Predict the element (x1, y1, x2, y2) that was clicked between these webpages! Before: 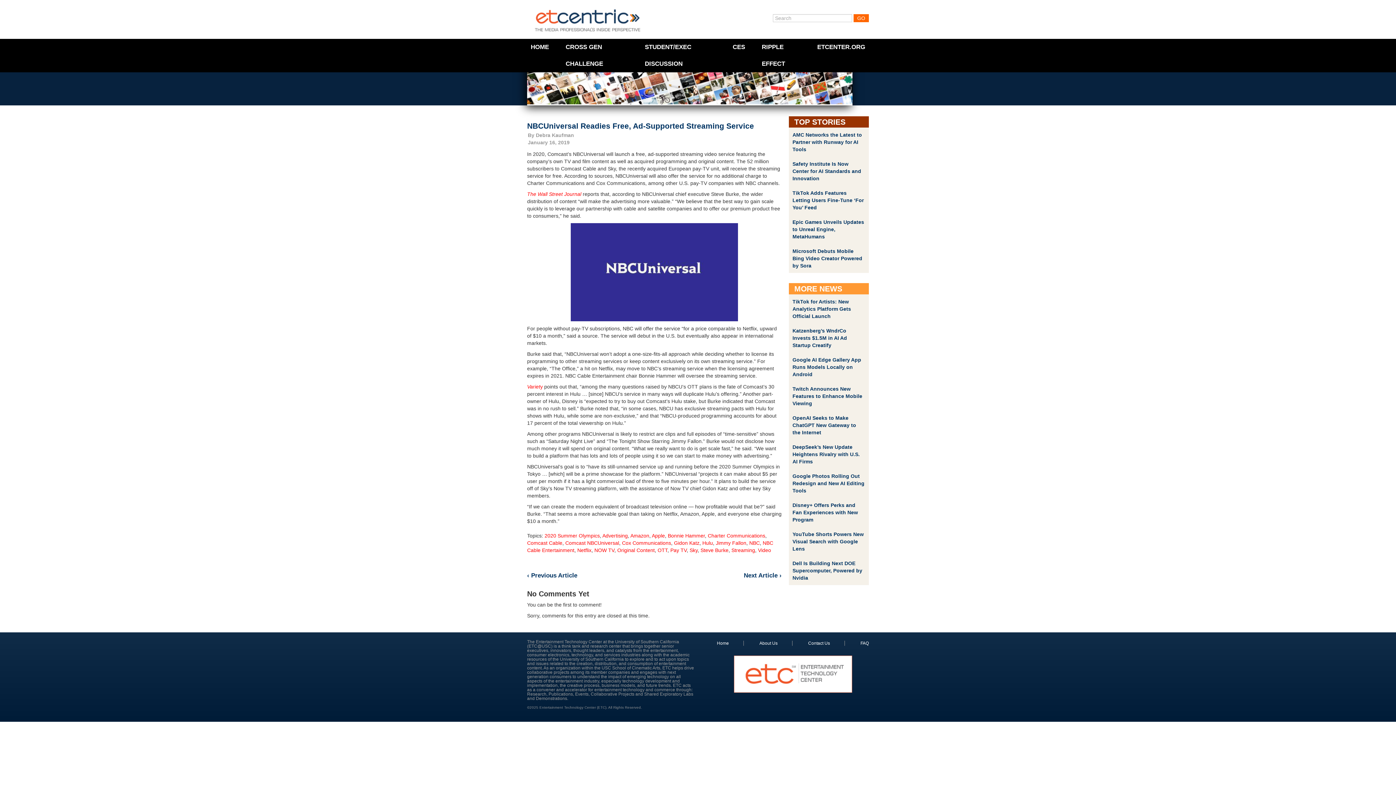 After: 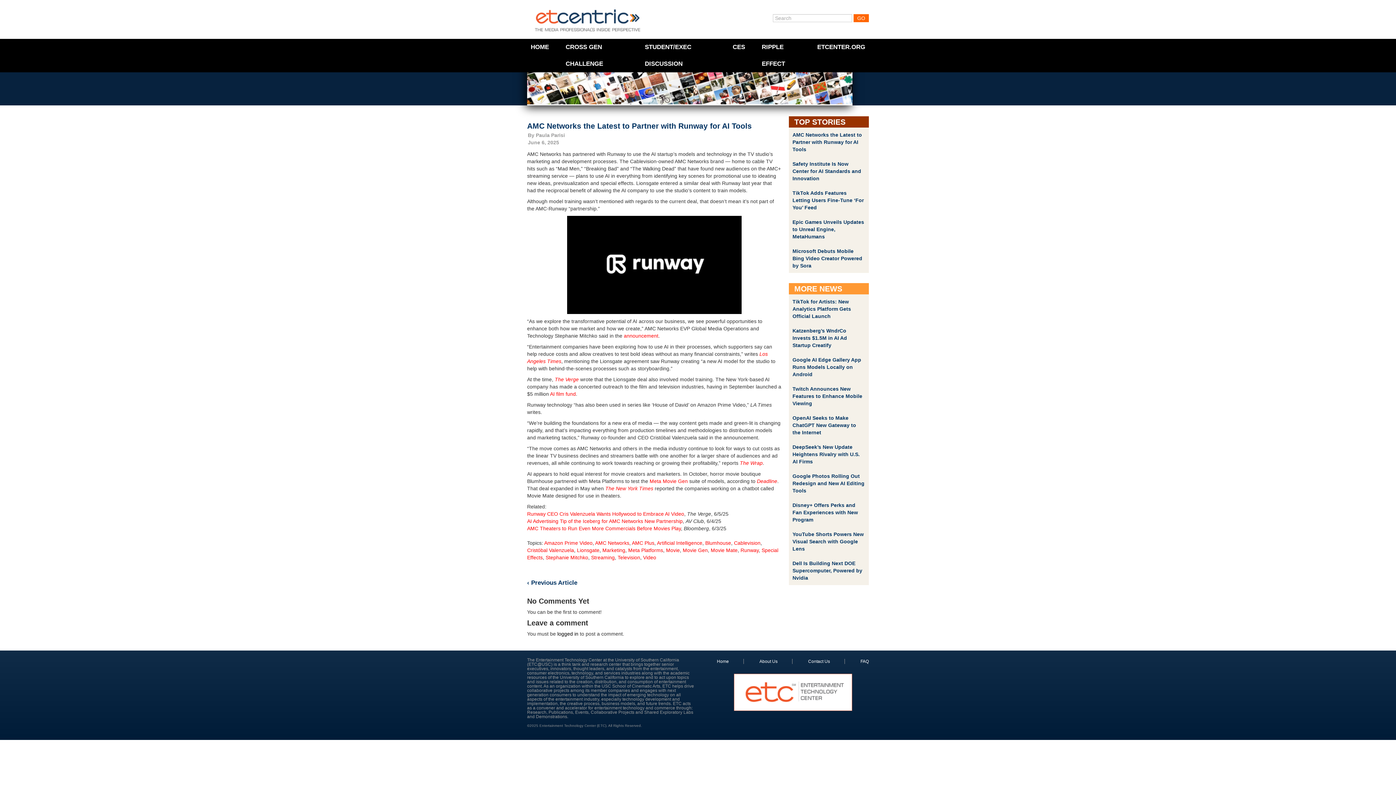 Action: label: AMC Networks the Latest to Partner with Runway for AI Tools bbox: (792, 132, 862, 152)